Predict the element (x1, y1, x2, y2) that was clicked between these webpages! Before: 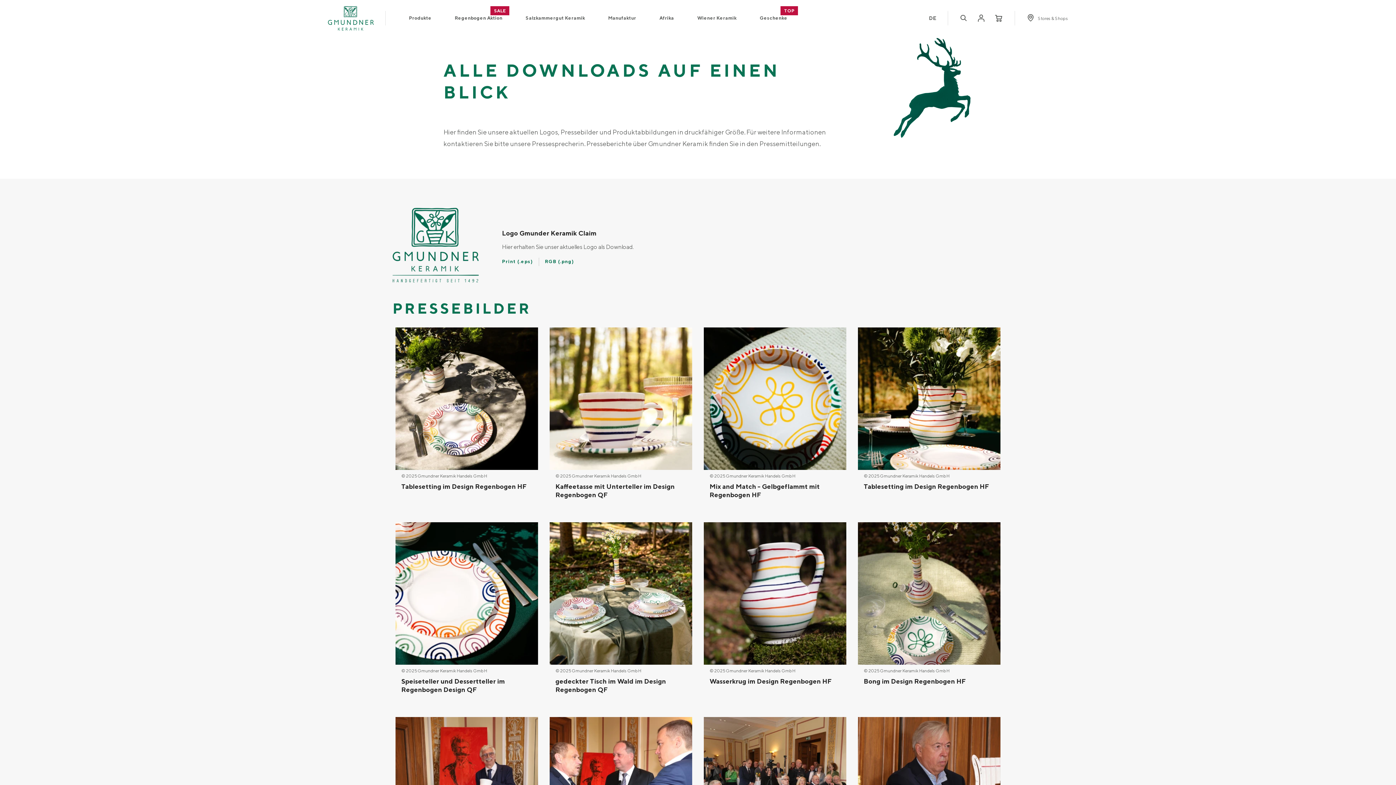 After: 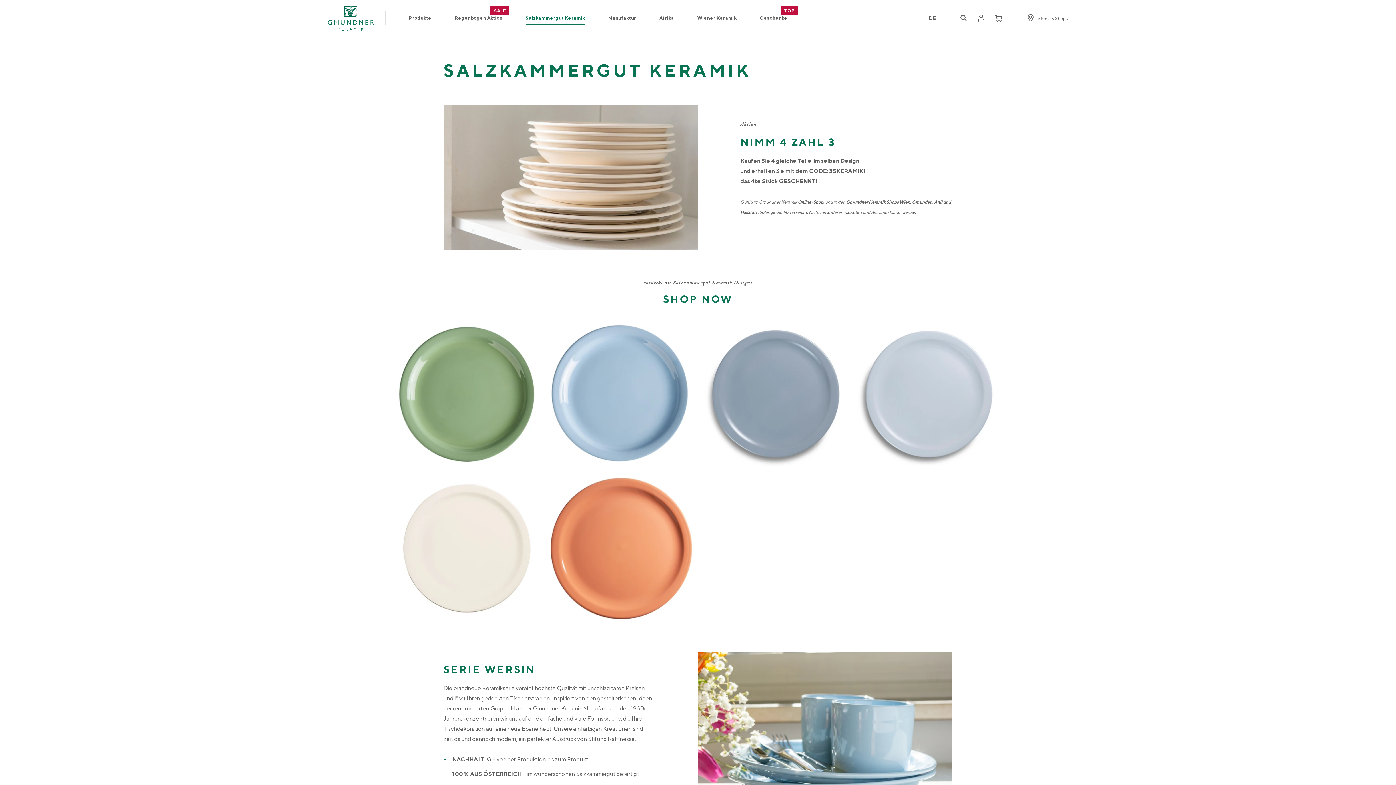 Action: label: Salzkammergut Keramik bbox: (525, 14, 585, 22)